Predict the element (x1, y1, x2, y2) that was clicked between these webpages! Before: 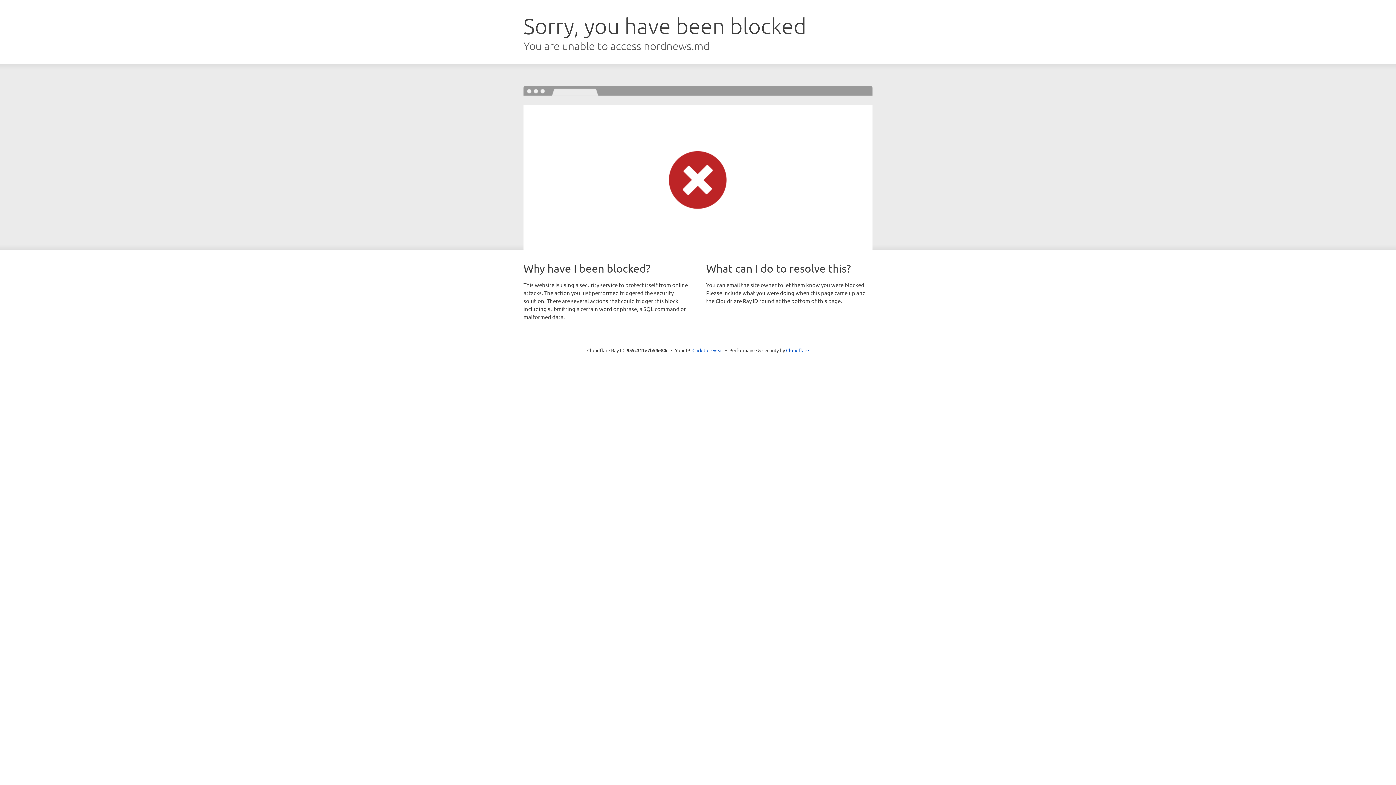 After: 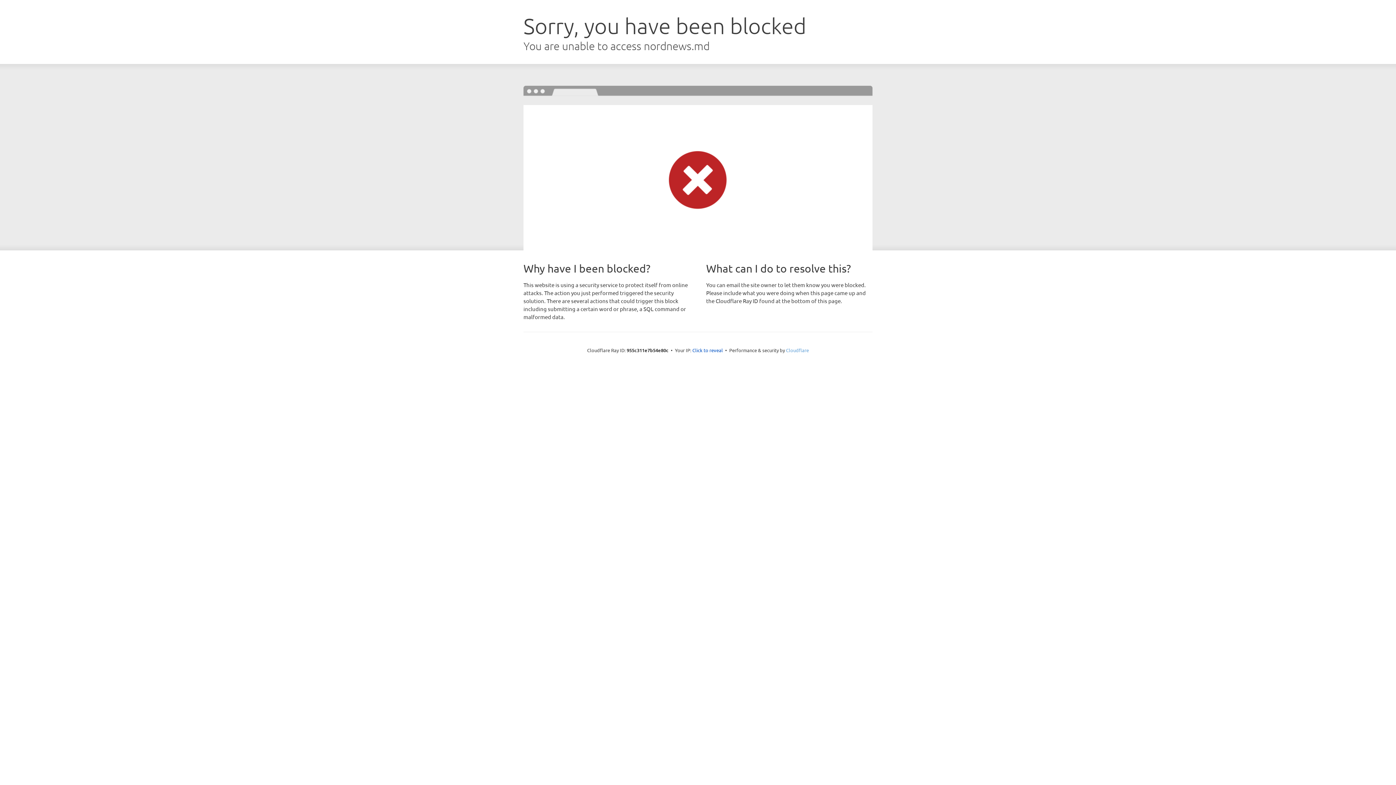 Action: label: Cloudflare bbox: (786, 347, 809, 353)